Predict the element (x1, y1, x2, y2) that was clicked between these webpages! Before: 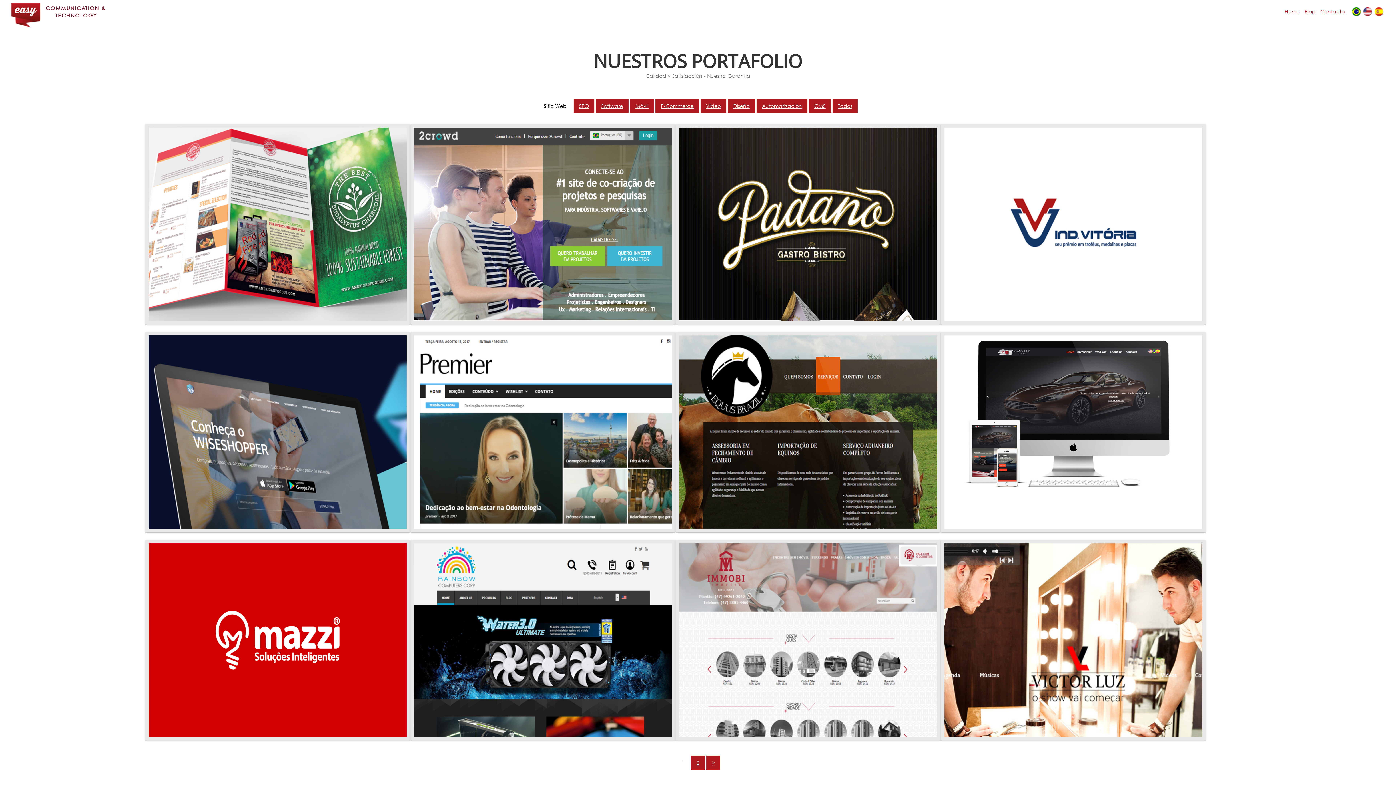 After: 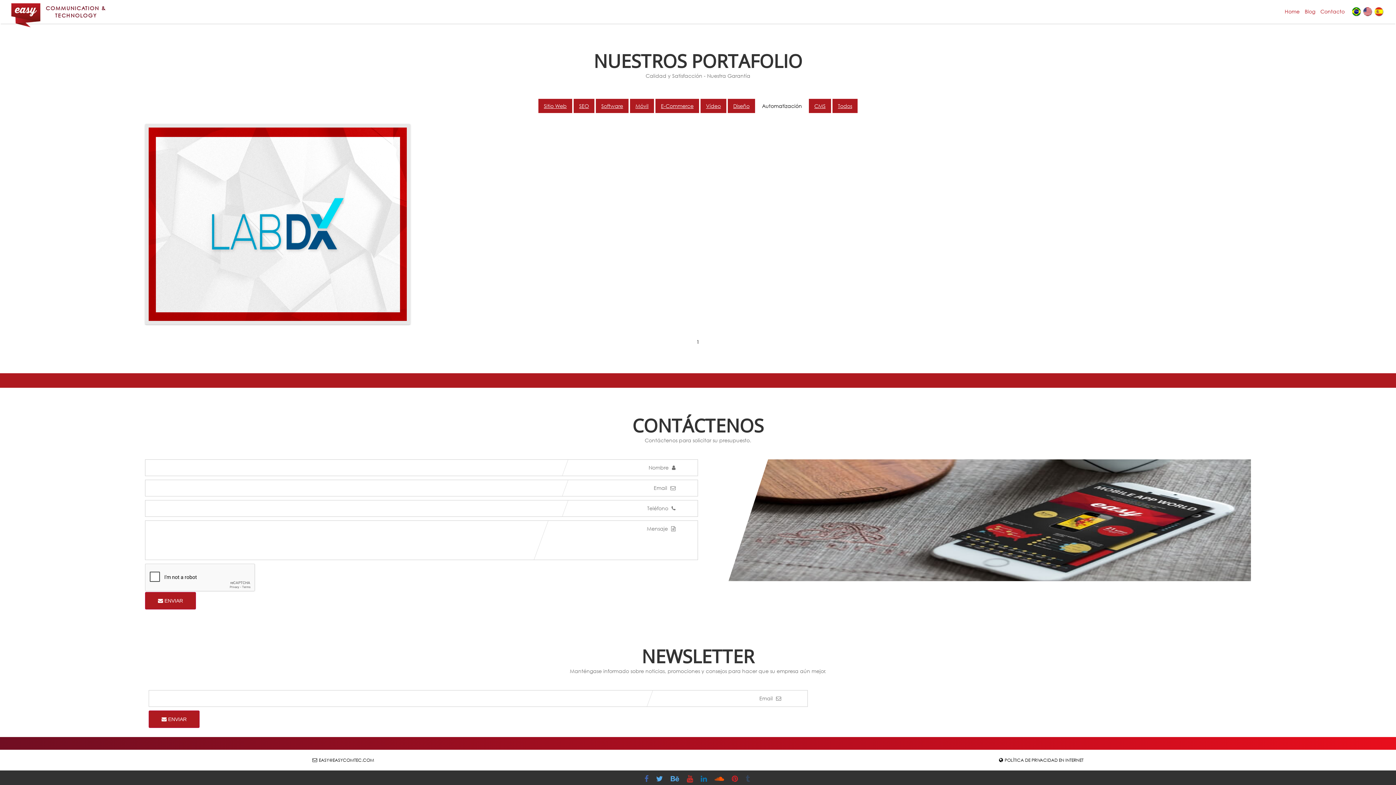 Action: label: Automatización bbox: (756, 98, 807, 113)